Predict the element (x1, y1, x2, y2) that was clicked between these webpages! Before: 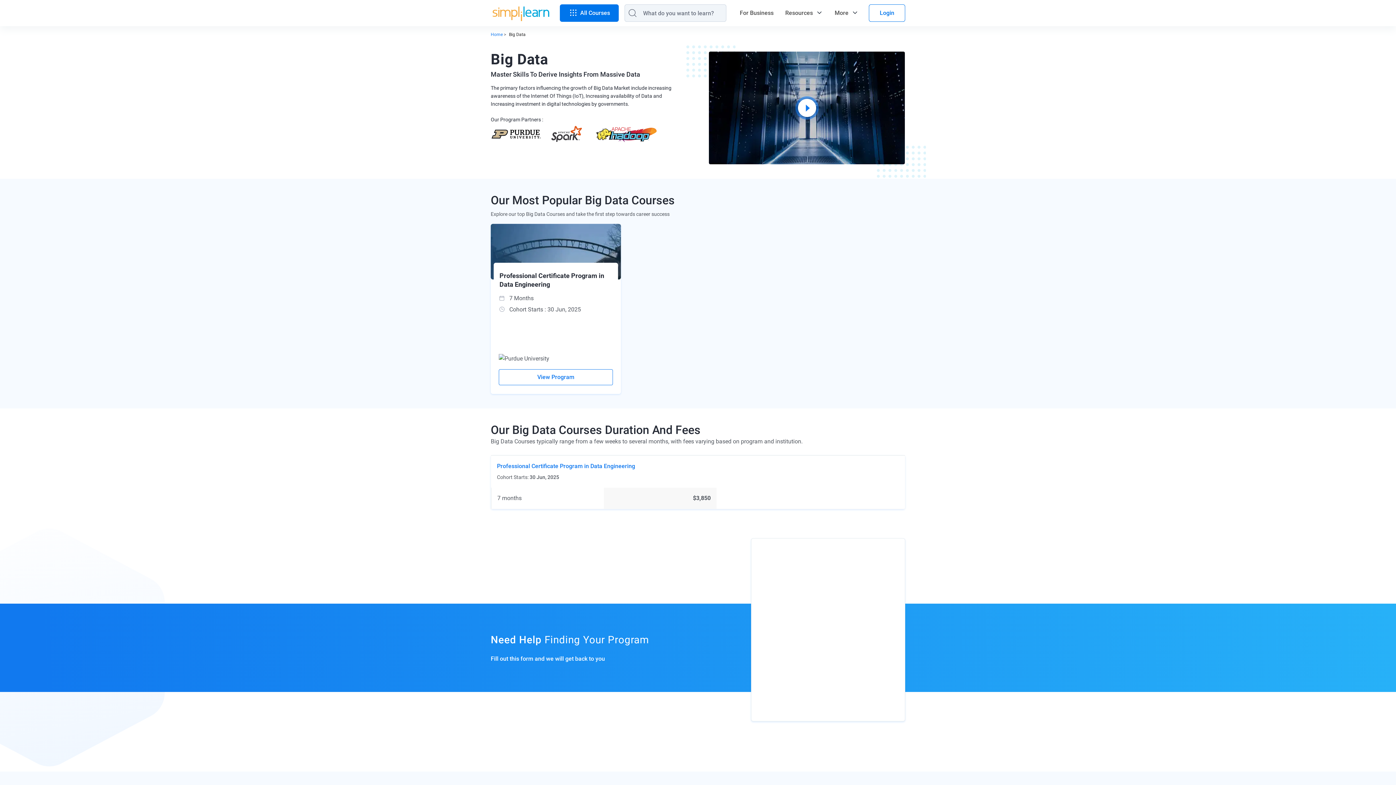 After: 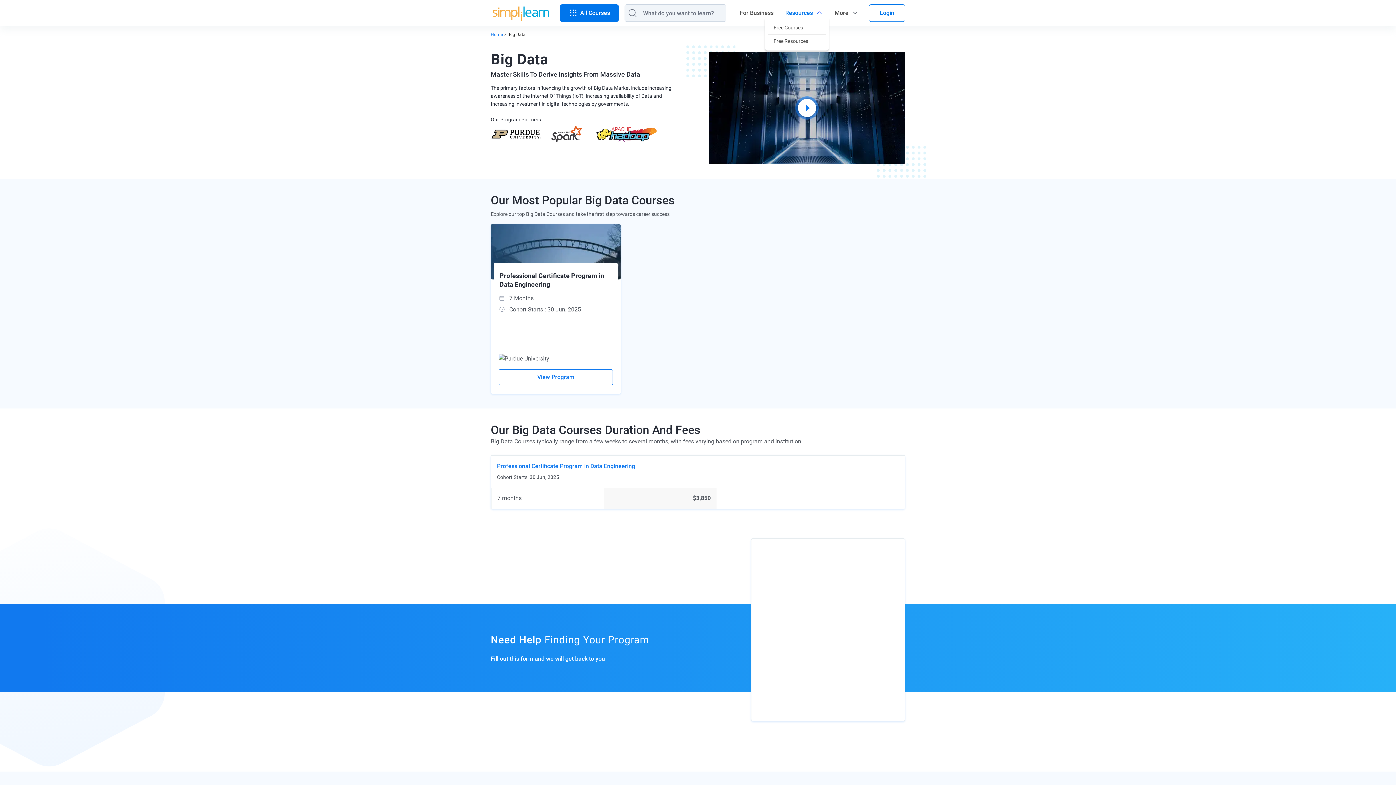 Action: label: Resources bbox: (785, 8, 823, 17)